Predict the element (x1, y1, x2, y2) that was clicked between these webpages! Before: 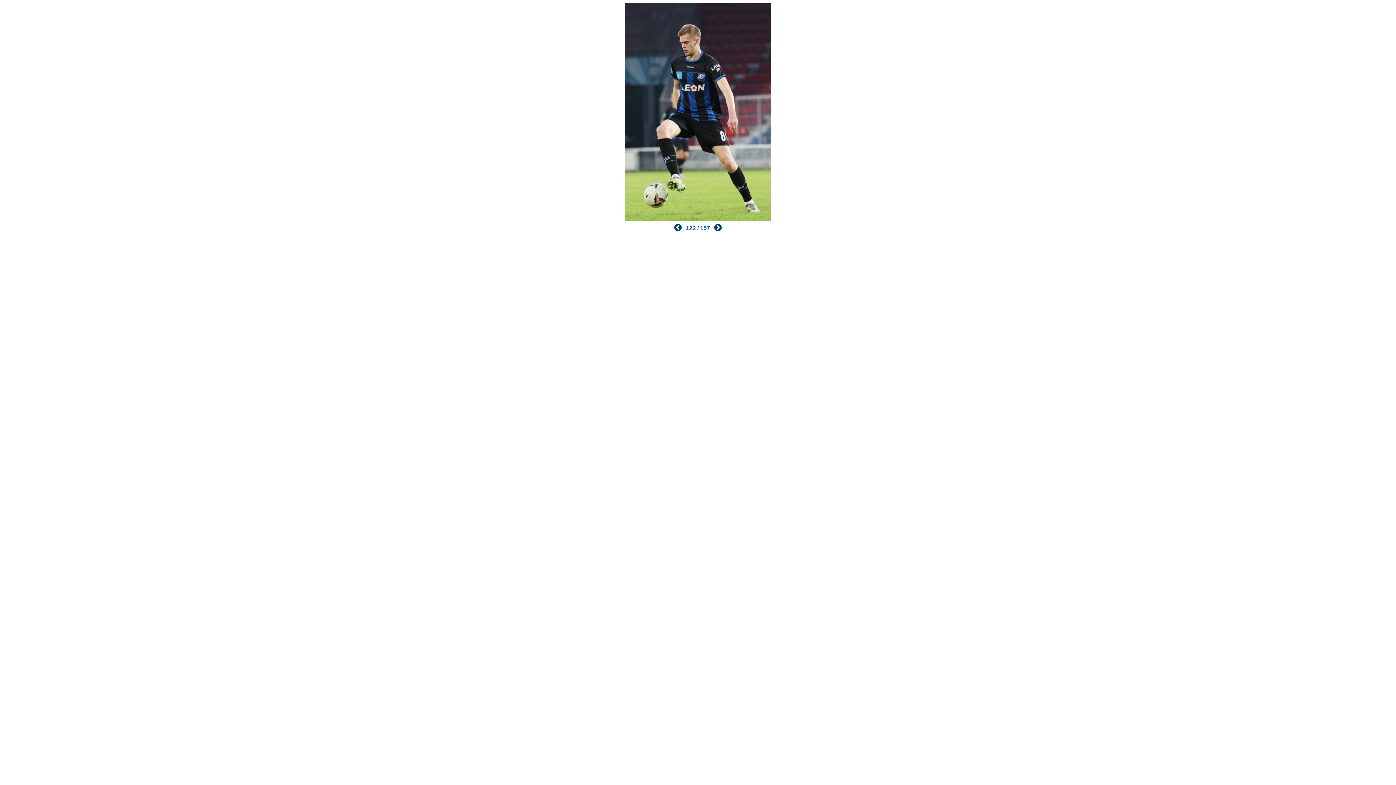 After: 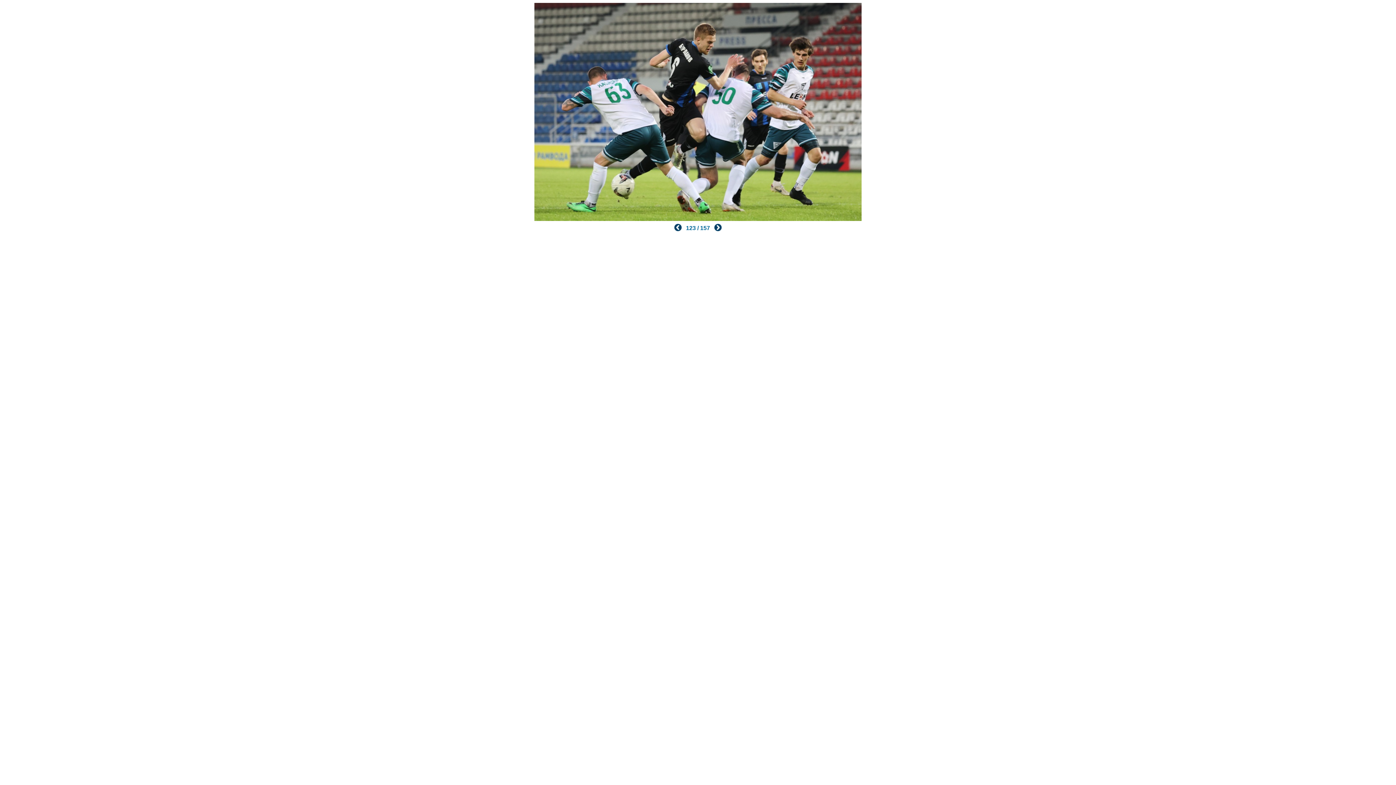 Action: bbox: (714, 226, 721, 232)